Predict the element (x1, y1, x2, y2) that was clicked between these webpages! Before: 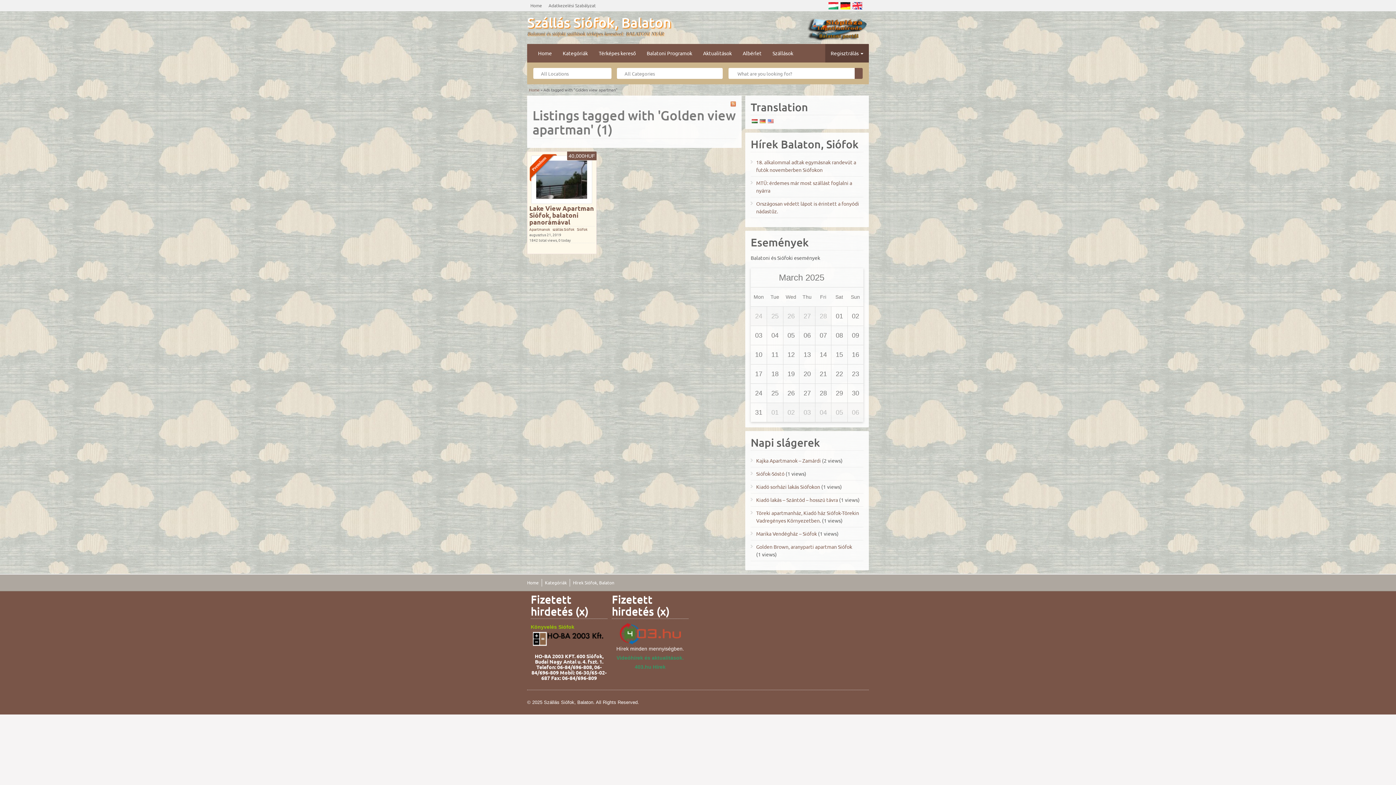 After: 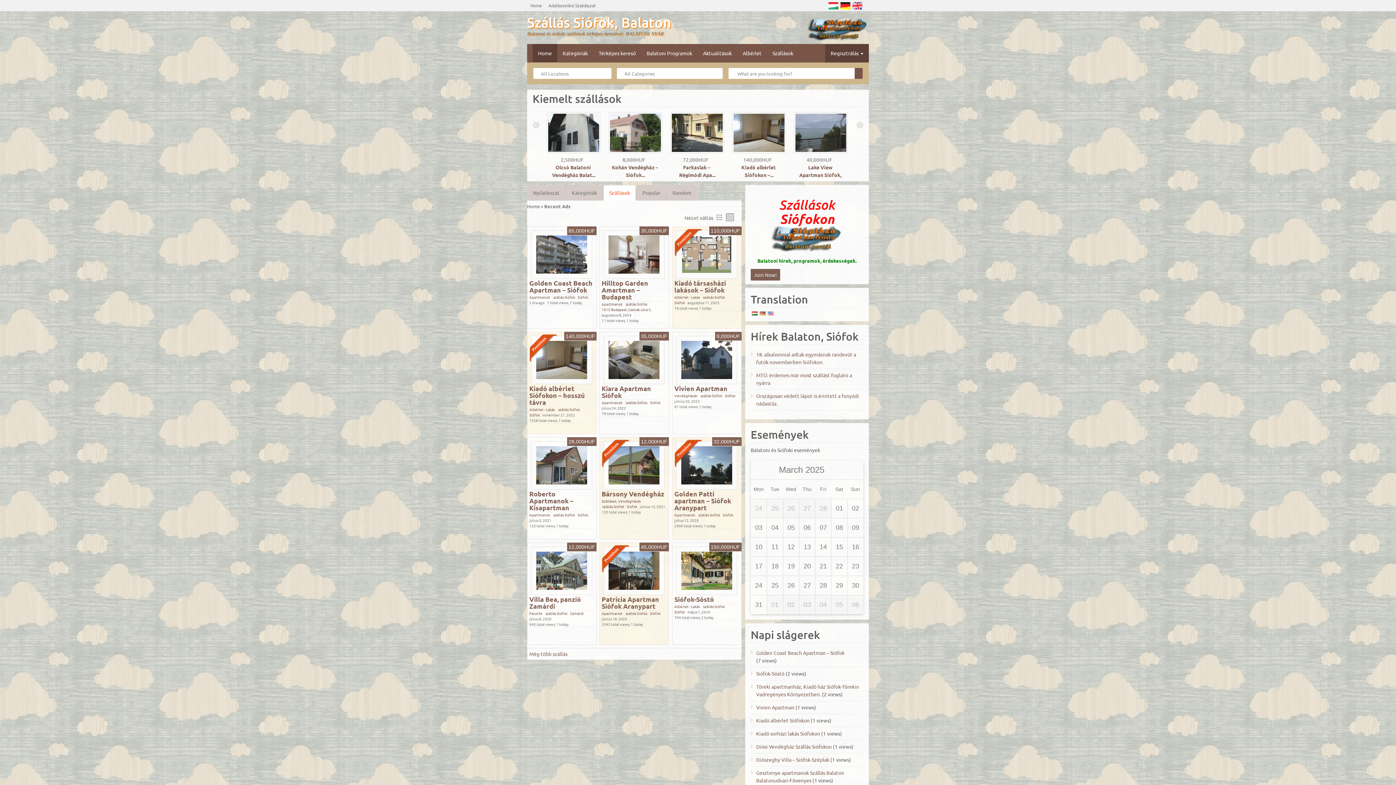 Action: label: Home bbox: (527, 580, 538, 585)